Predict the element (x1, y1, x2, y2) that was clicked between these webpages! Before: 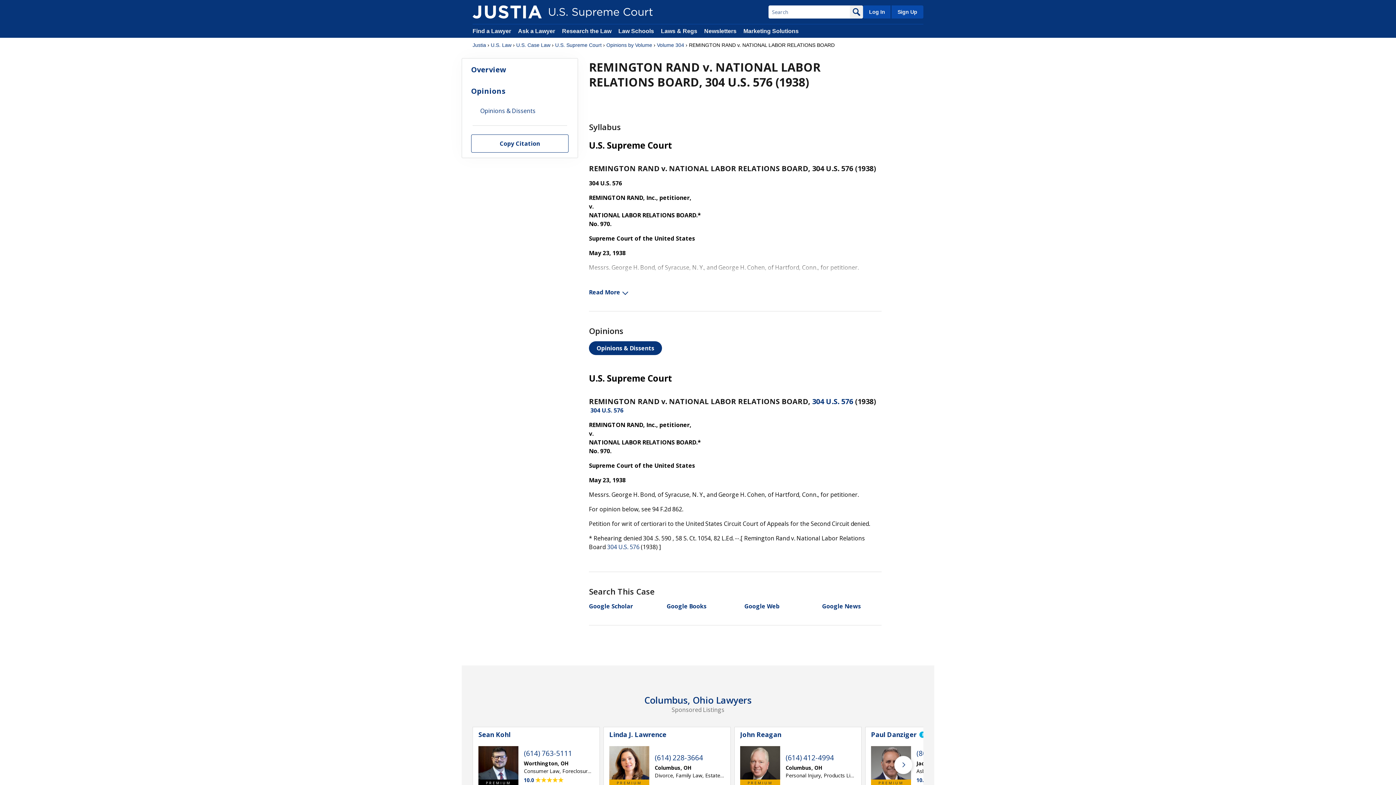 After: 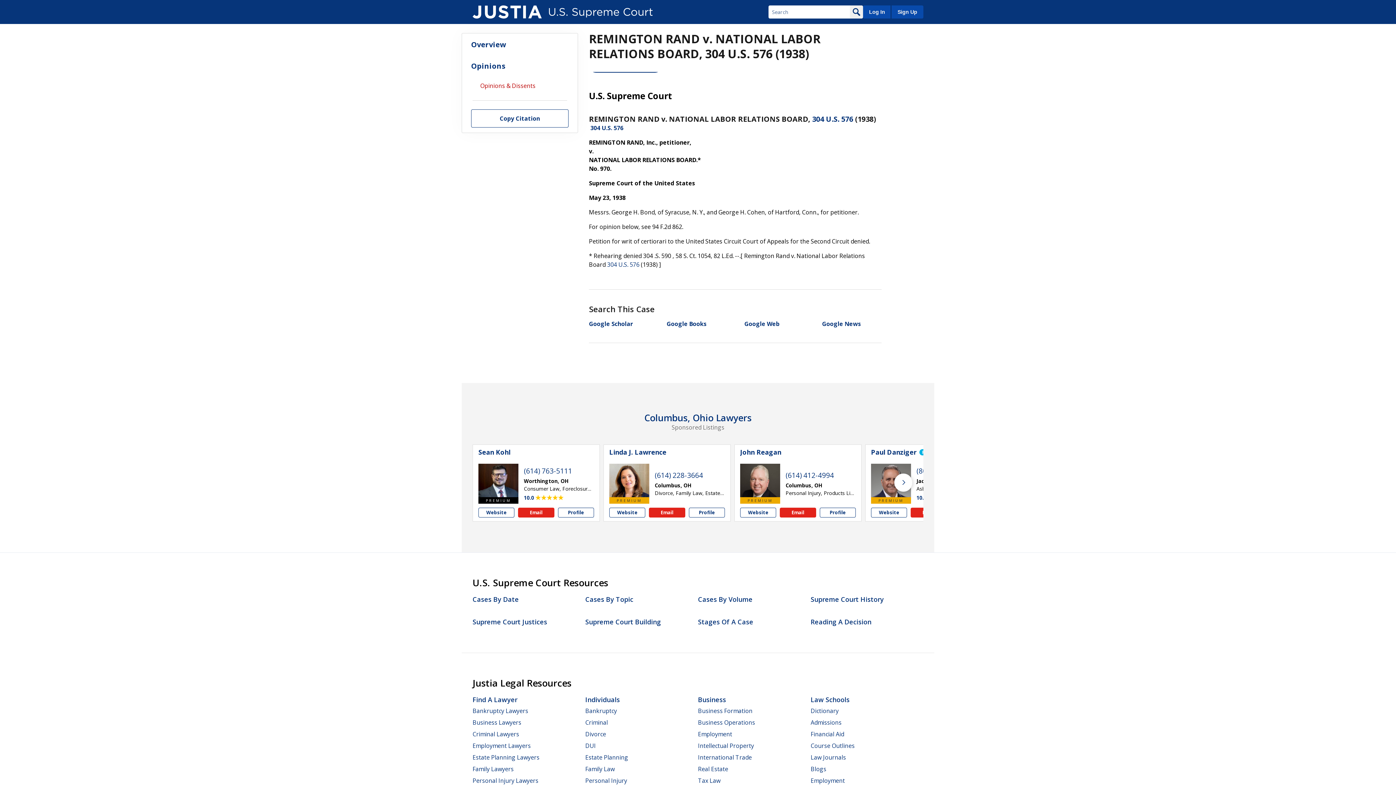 Action: label: Opinions bbox: (462, 80, 577, 102)